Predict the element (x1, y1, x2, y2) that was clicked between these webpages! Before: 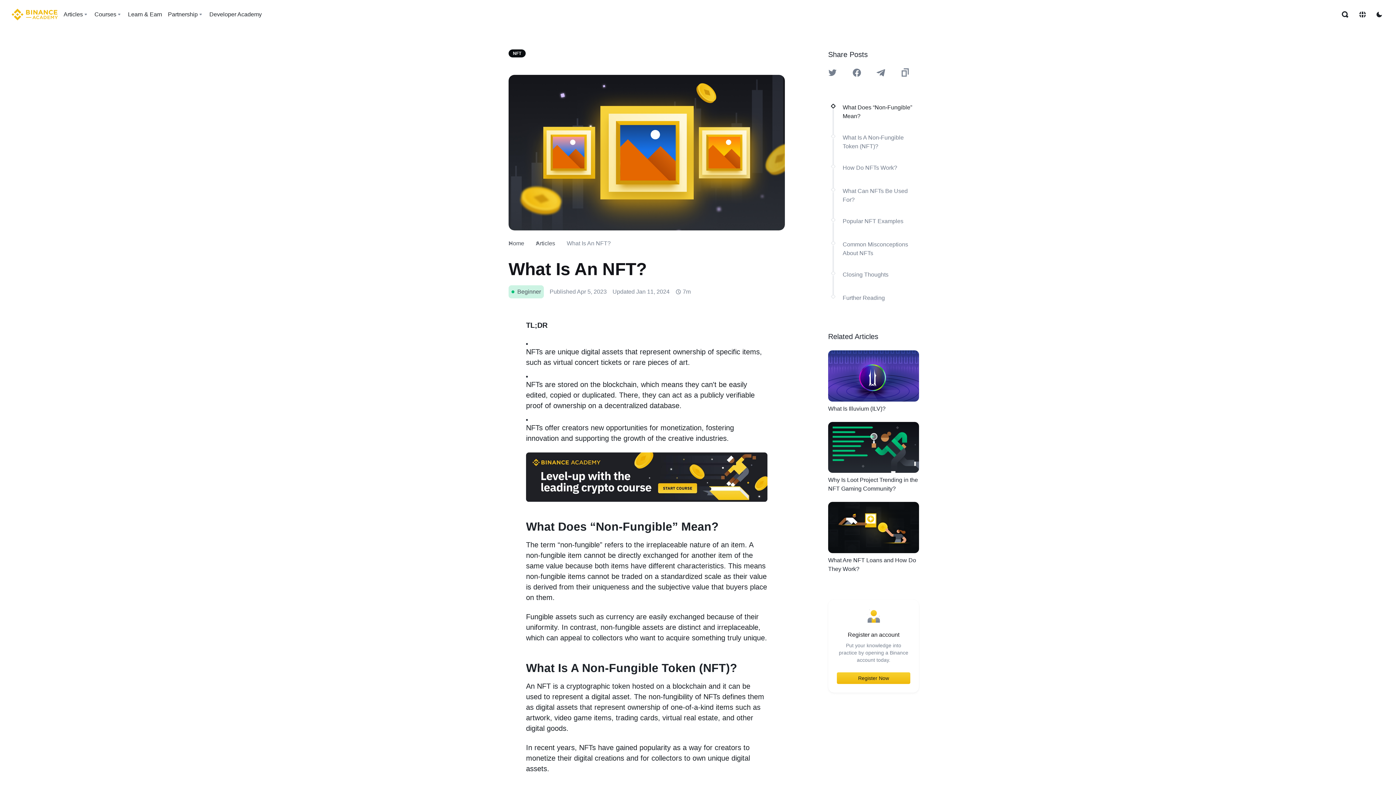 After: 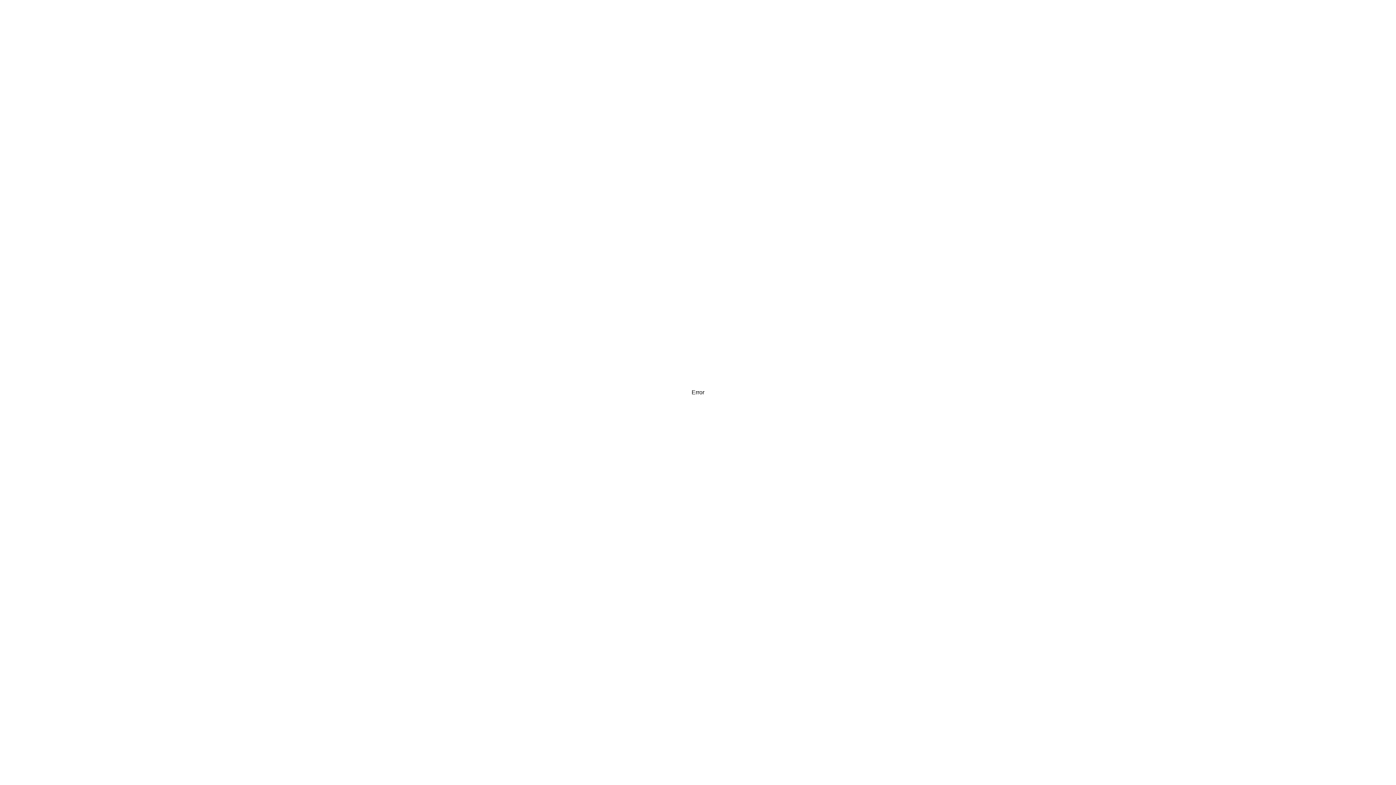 Action: label: What Are NFT Loans and How Do They Work? bbox: (828, 502, 919, 573)